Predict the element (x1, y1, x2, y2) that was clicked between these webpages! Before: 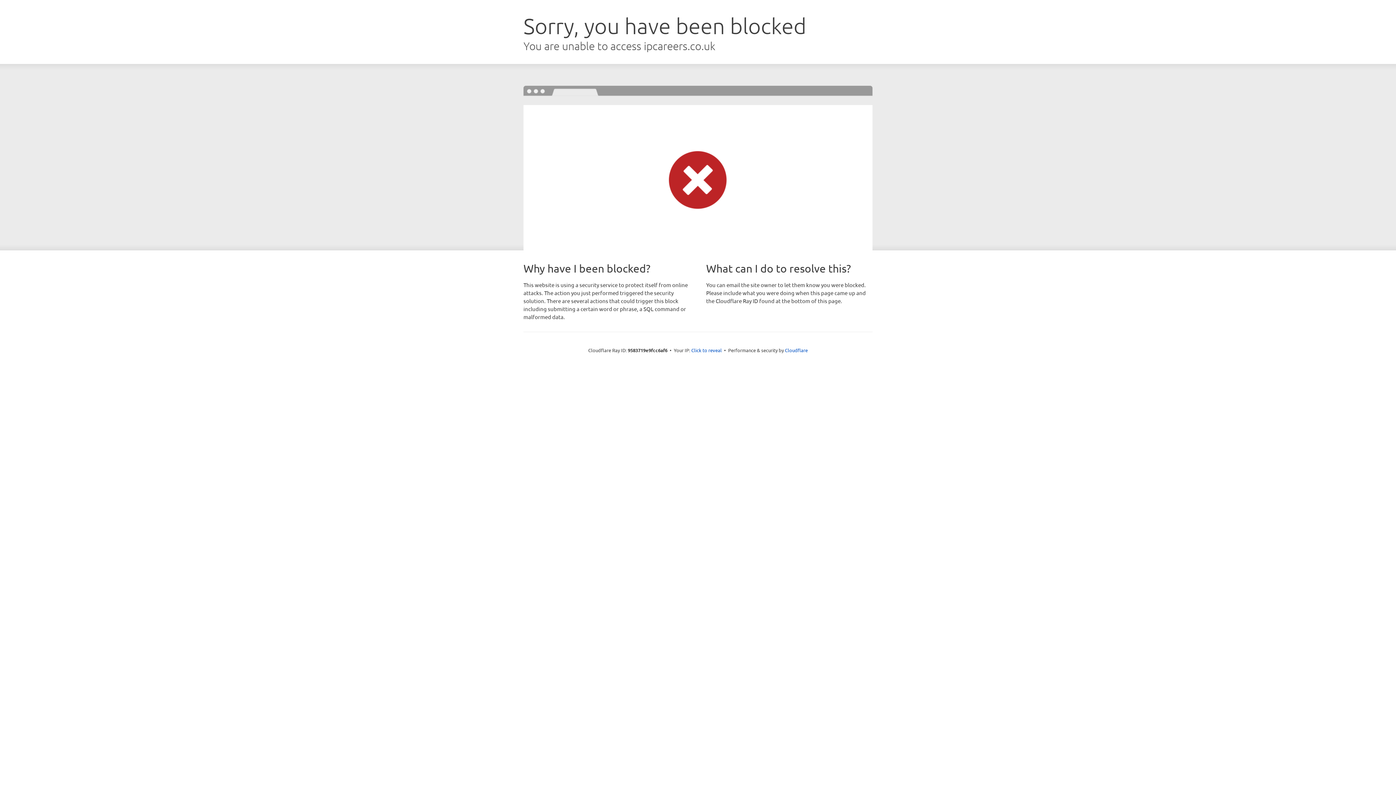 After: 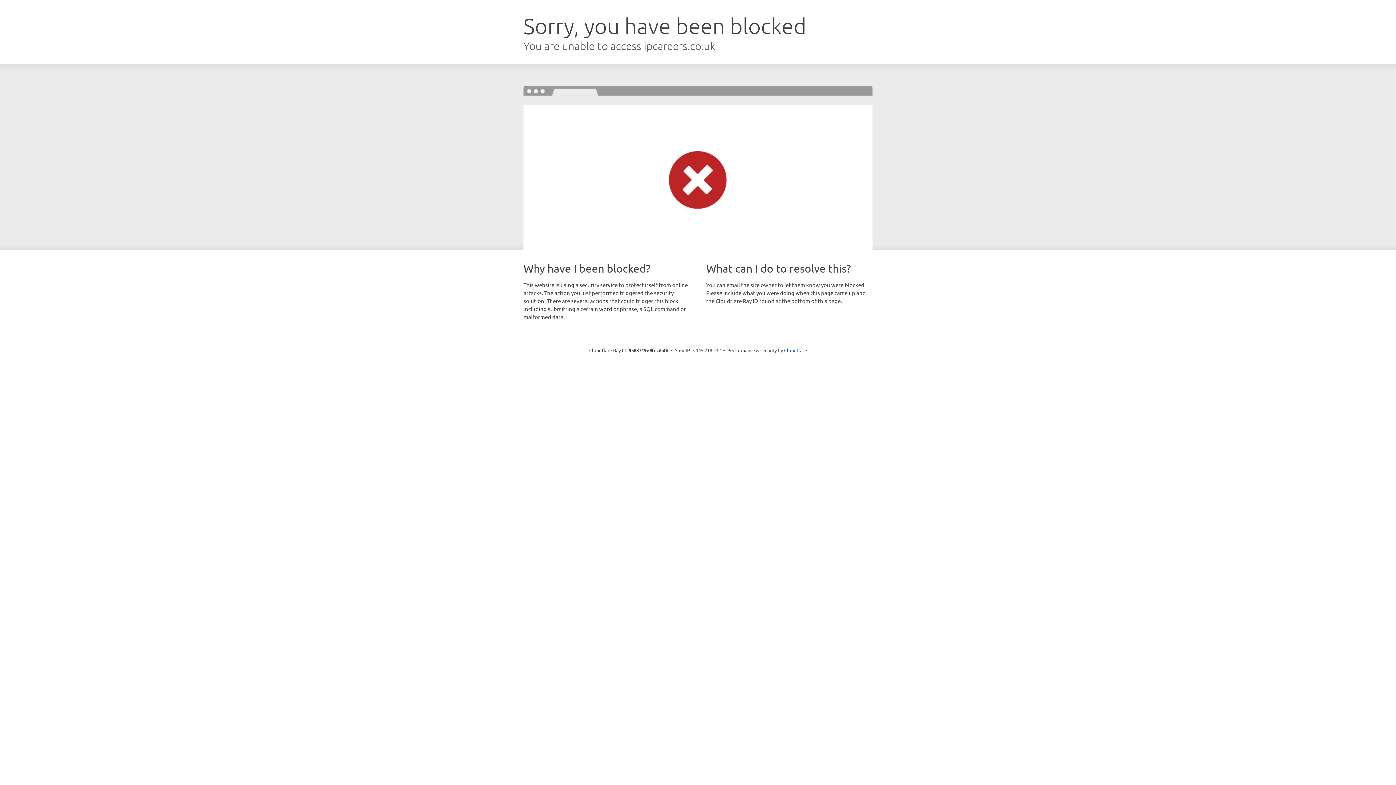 Action: bbox: (691, 346, 722, 353) label: Click to reveal